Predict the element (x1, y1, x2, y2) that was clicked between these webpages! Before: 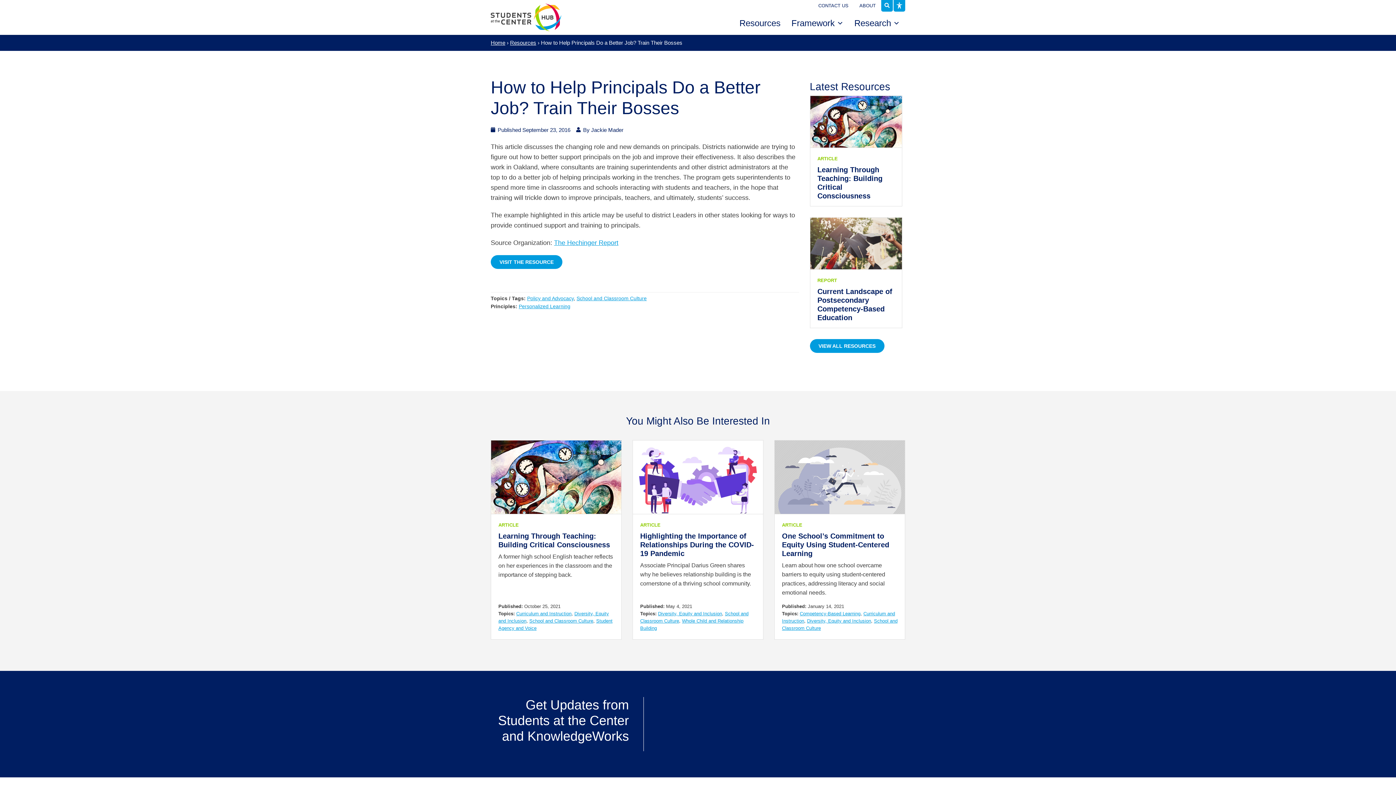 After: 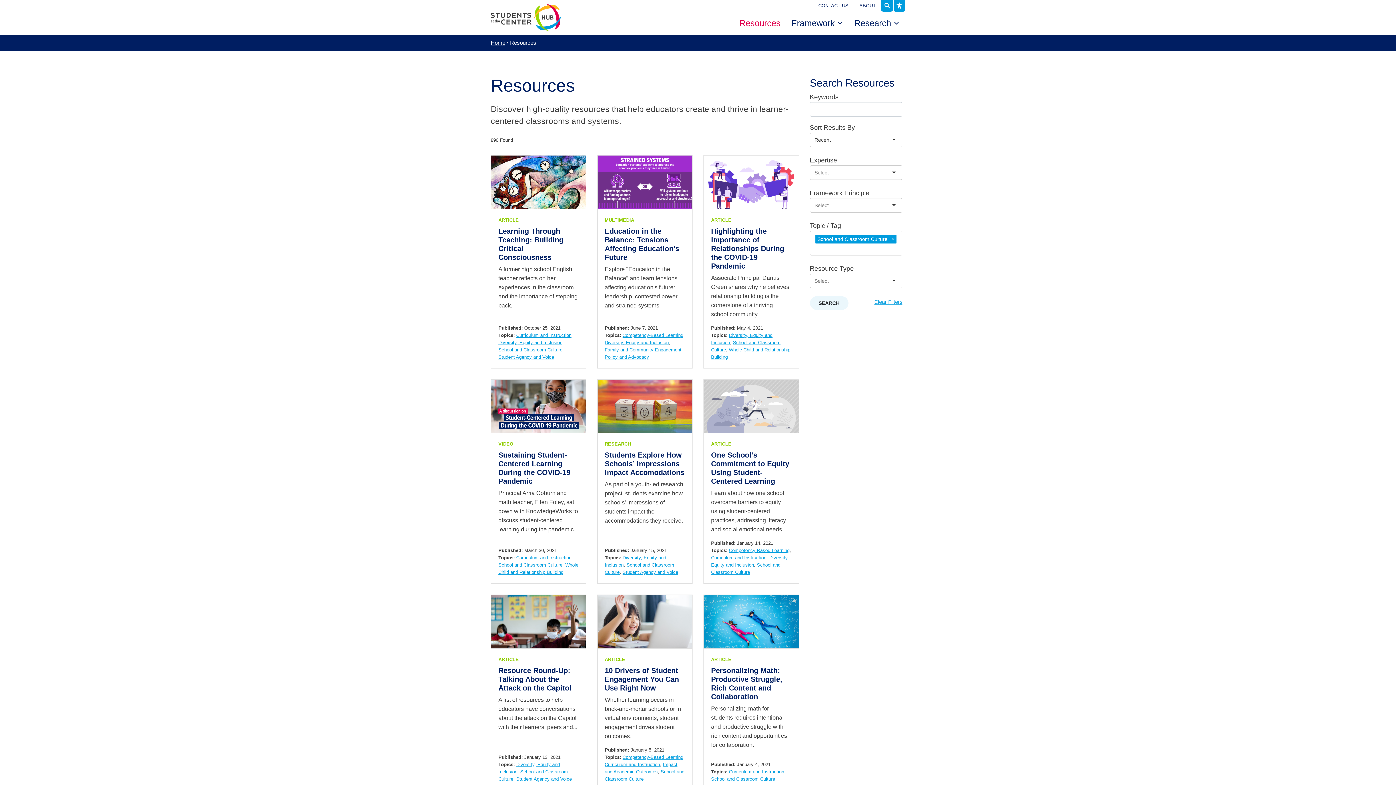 Action: label: School and Classroom Culture bbox: (529, 618, 593, 623)